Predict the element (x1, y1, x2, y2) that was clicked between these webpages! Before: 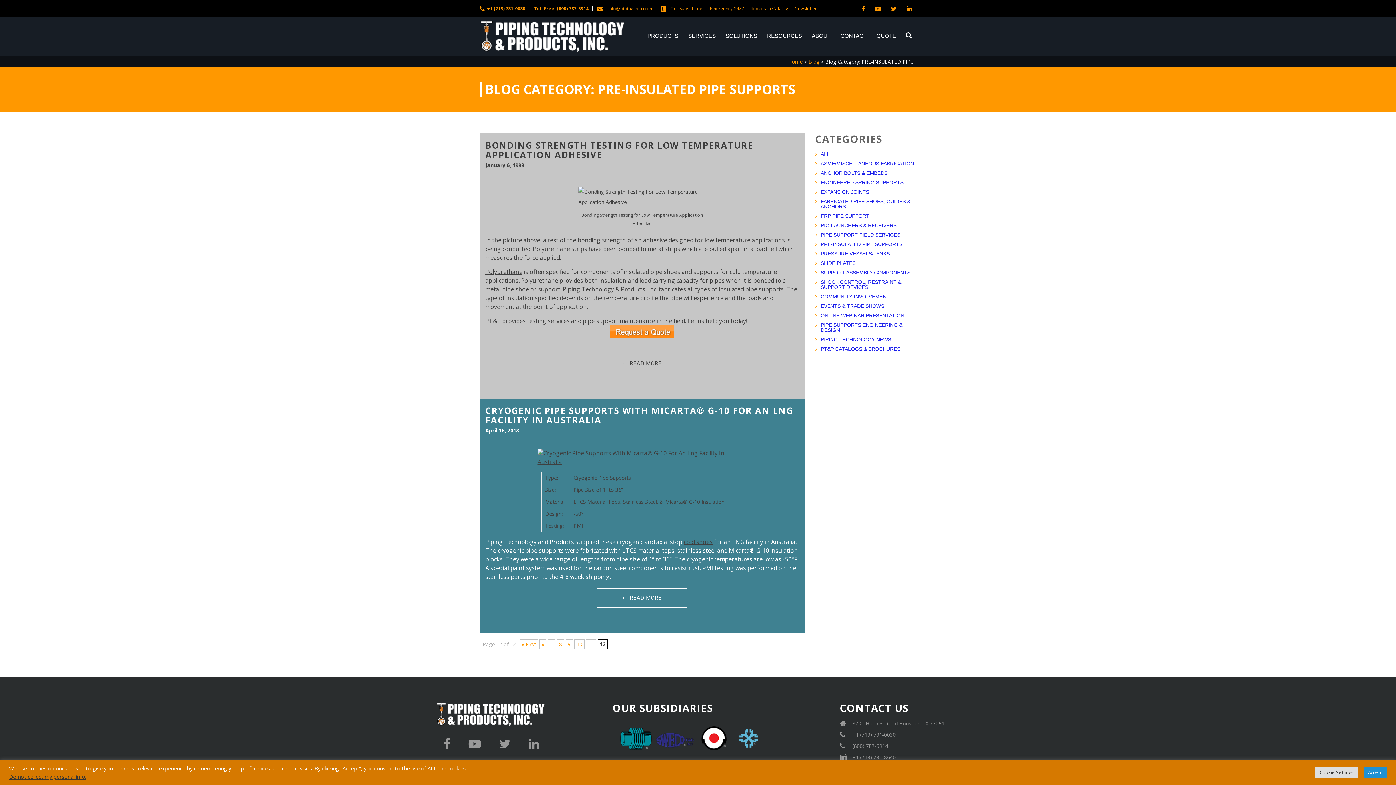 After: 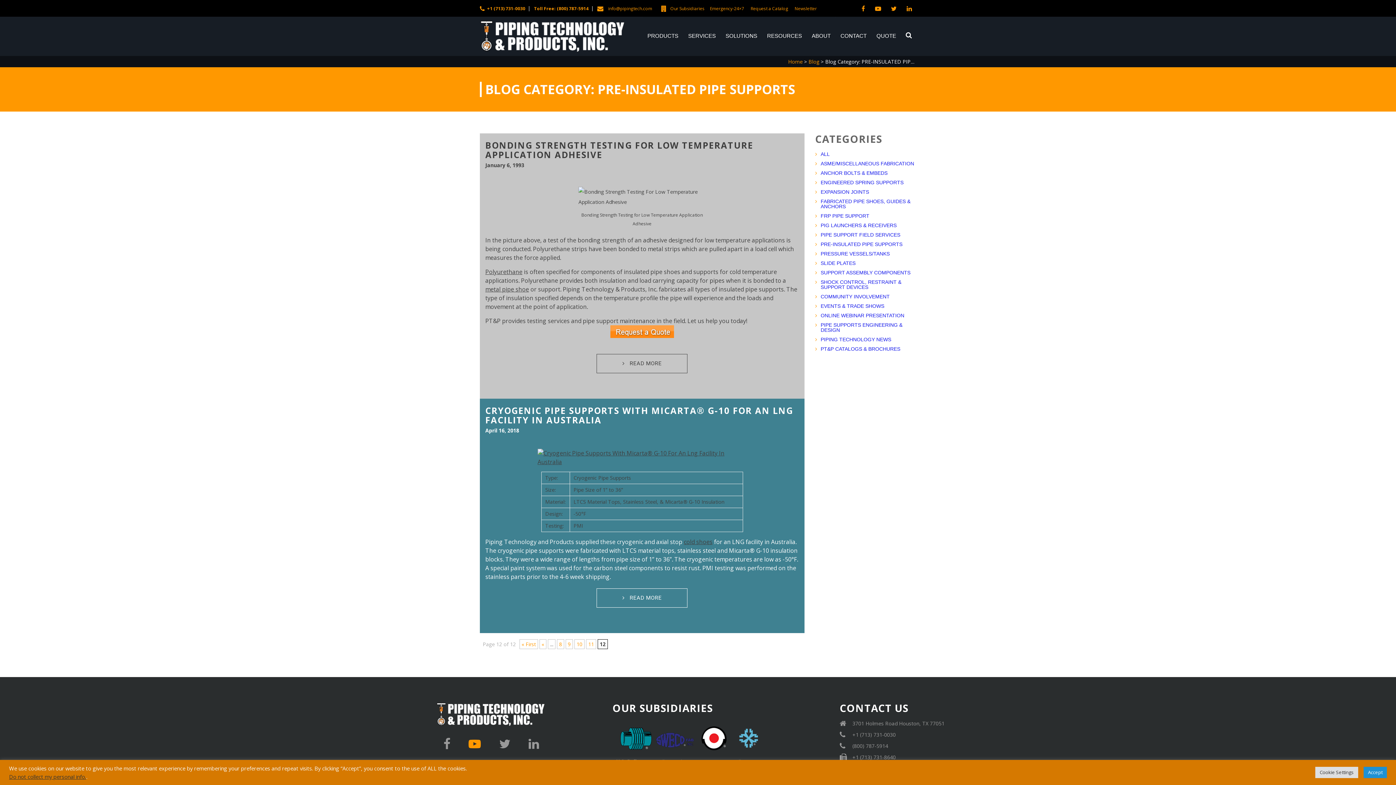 Action: bbox: (456, 737, 481, 751)